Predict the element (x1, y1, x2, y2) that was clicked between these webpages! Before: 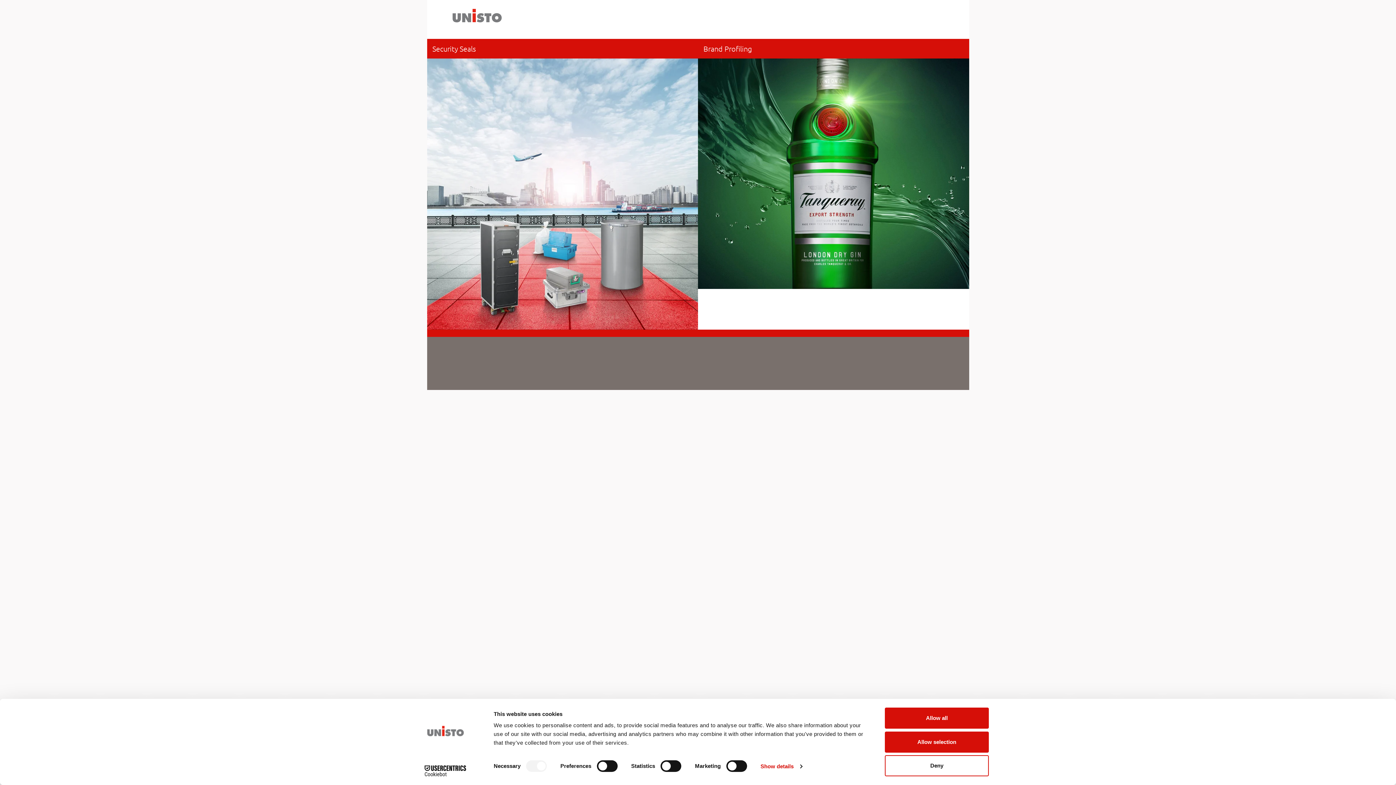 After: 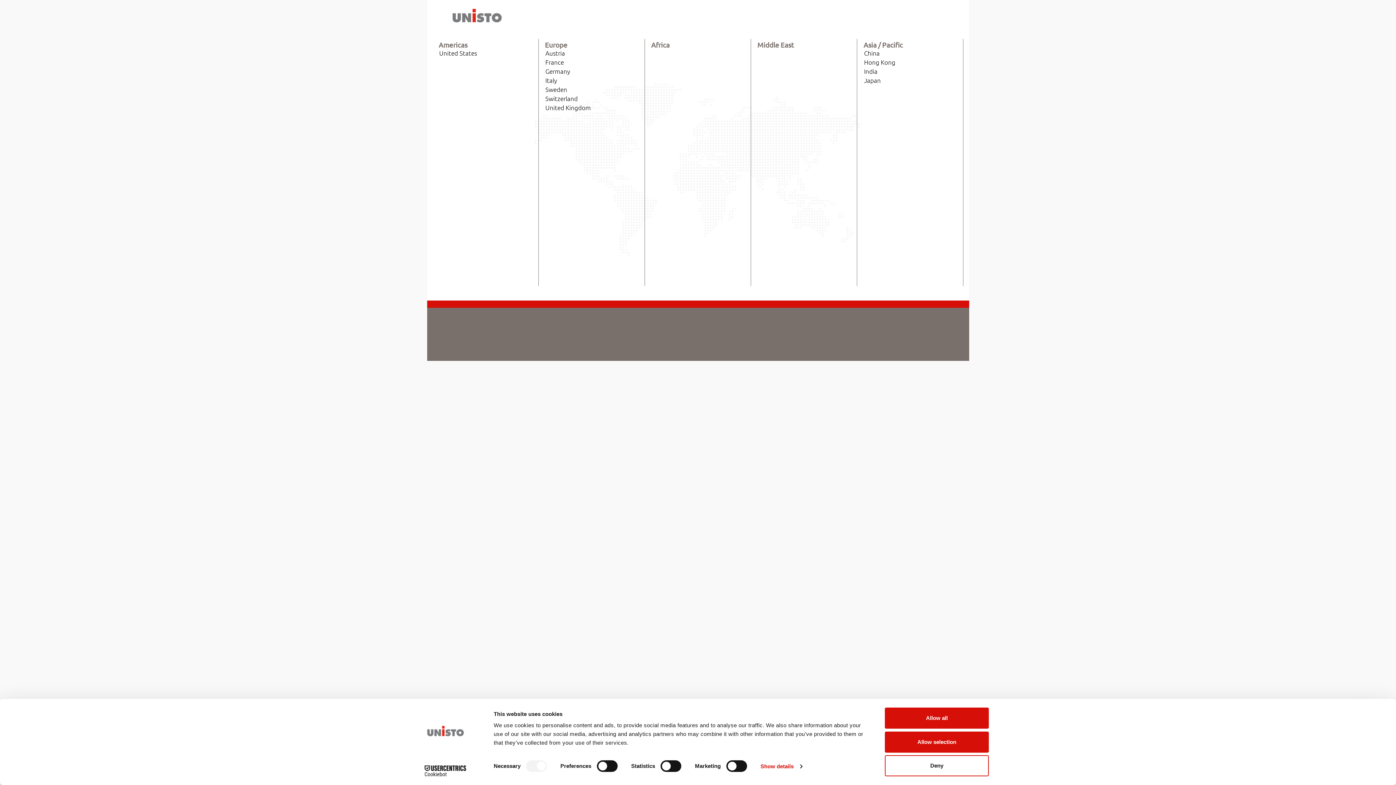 Action: bbox: (698, 38, 969, 288) label: Country Selector Brand Profiling